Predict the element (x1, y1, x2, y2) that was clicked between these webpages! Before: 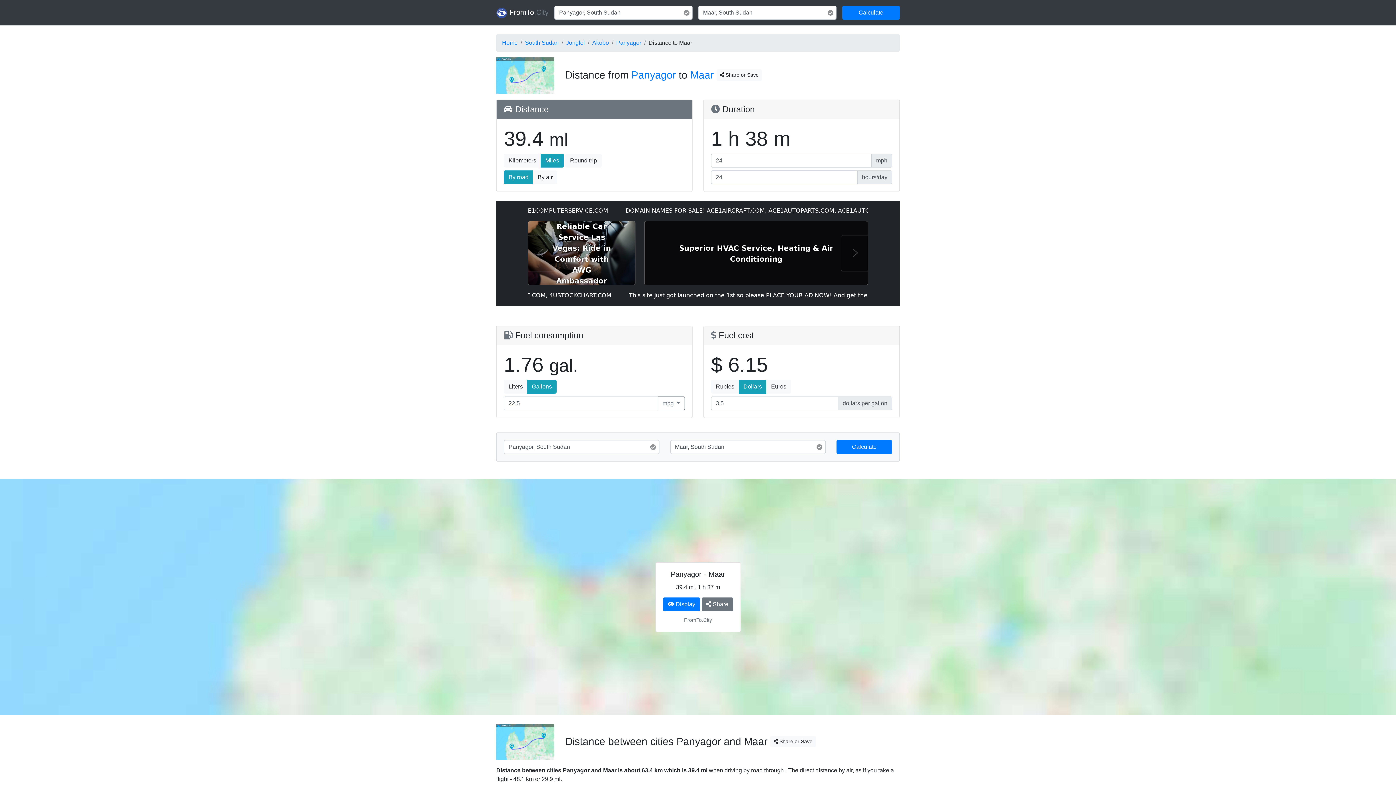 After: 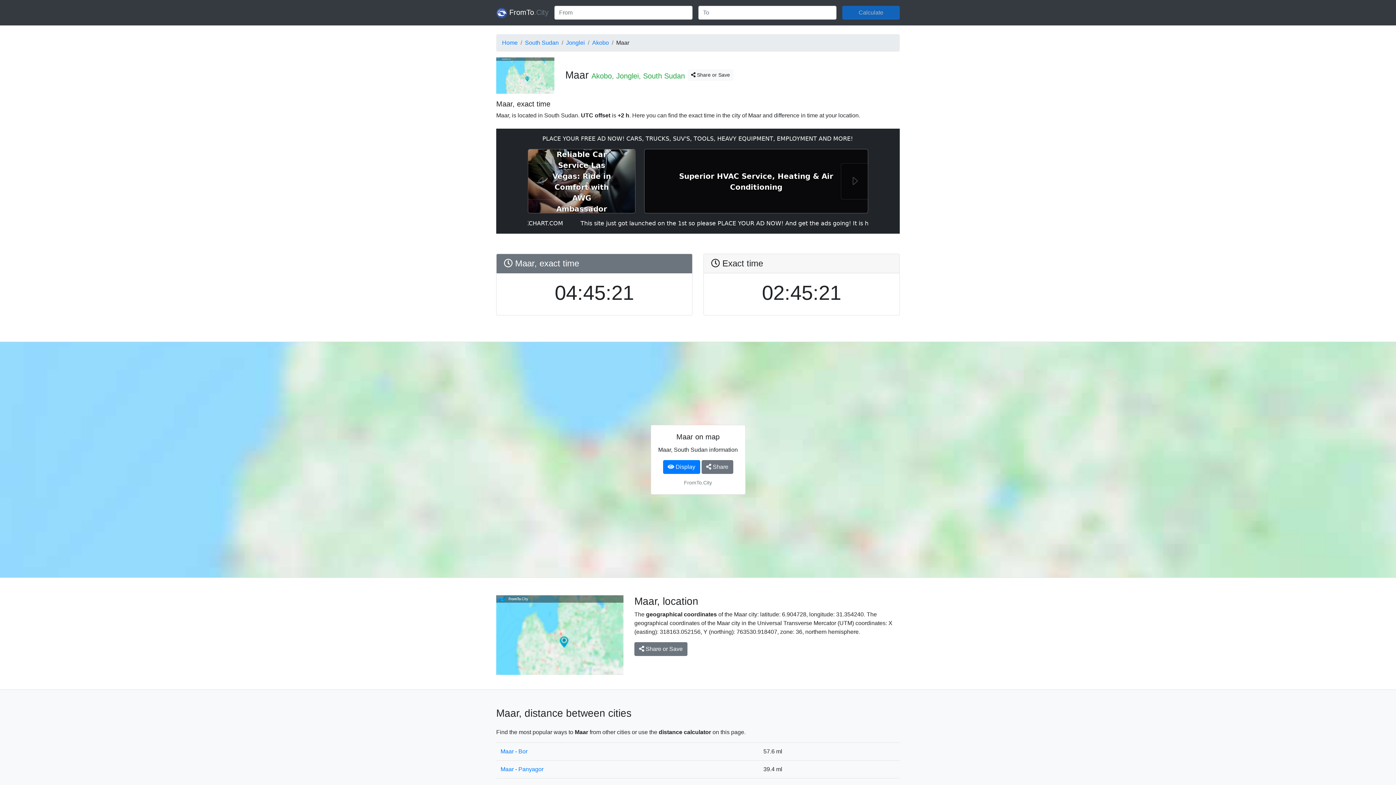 Action: bbox: (690, 69, 713, 80) label: Maar